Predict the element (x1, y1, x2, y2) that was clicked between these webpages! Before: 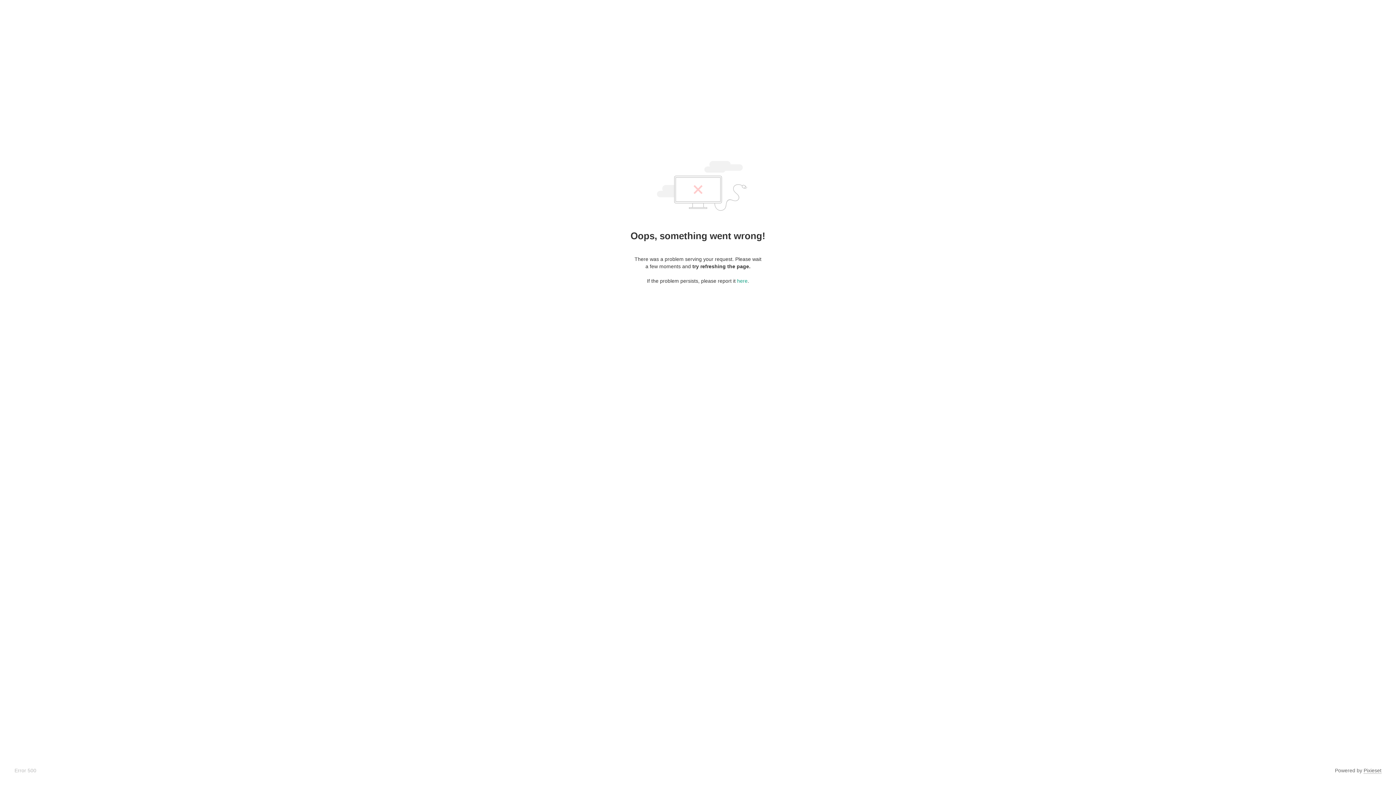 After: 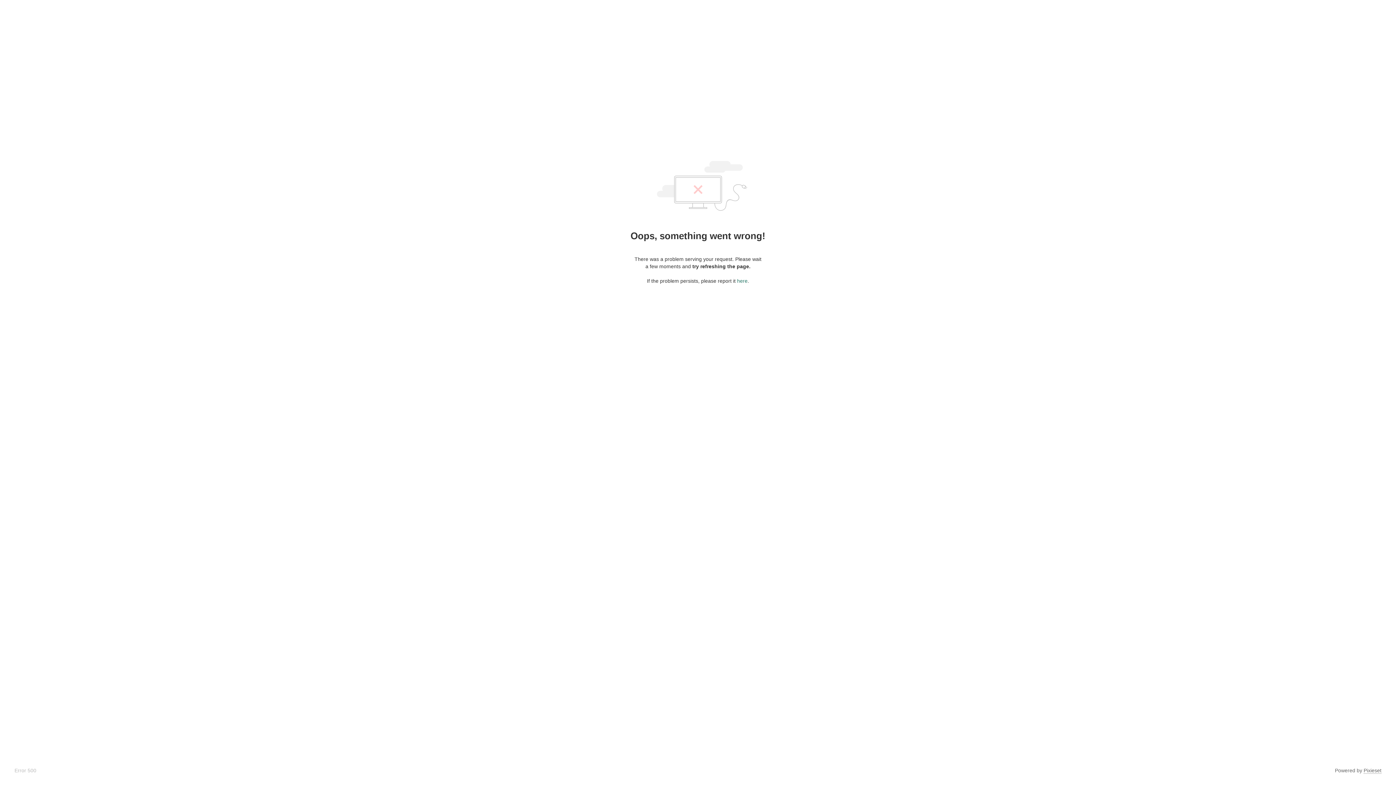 Action: bbox: (737, 278, 747, 284) label: here